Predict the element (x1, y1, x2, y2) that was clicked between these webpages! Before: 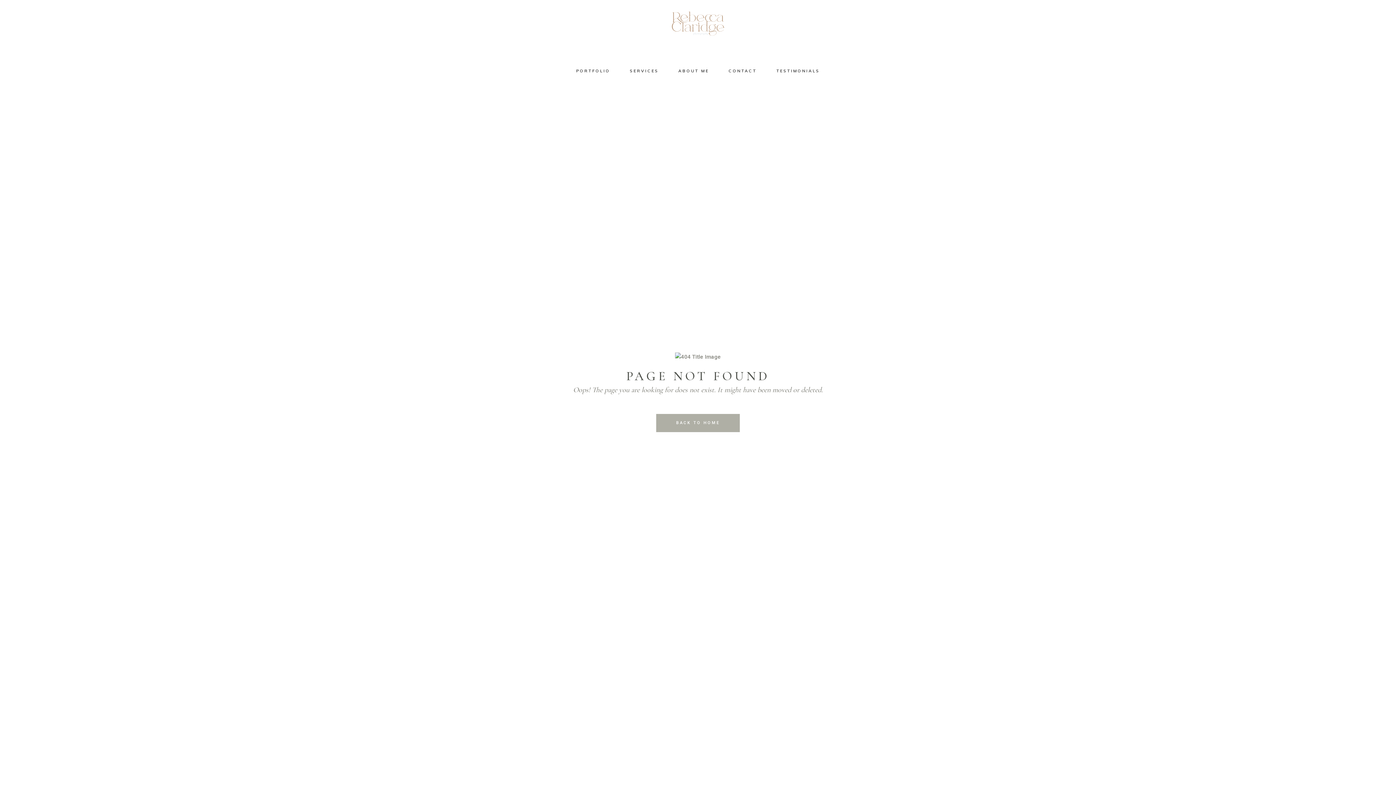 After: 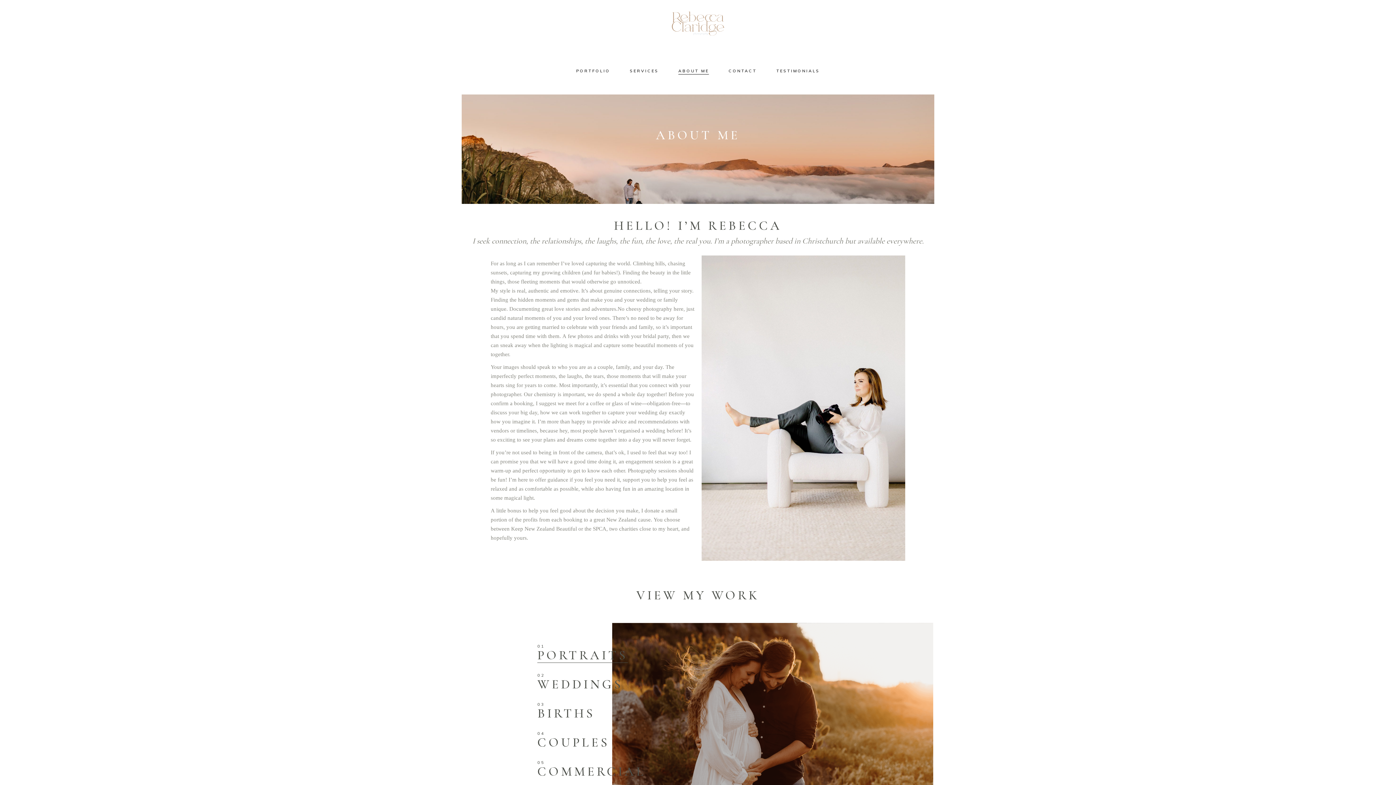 Action: bbox: (668, 66, 719, 75) label: ABOUT ME